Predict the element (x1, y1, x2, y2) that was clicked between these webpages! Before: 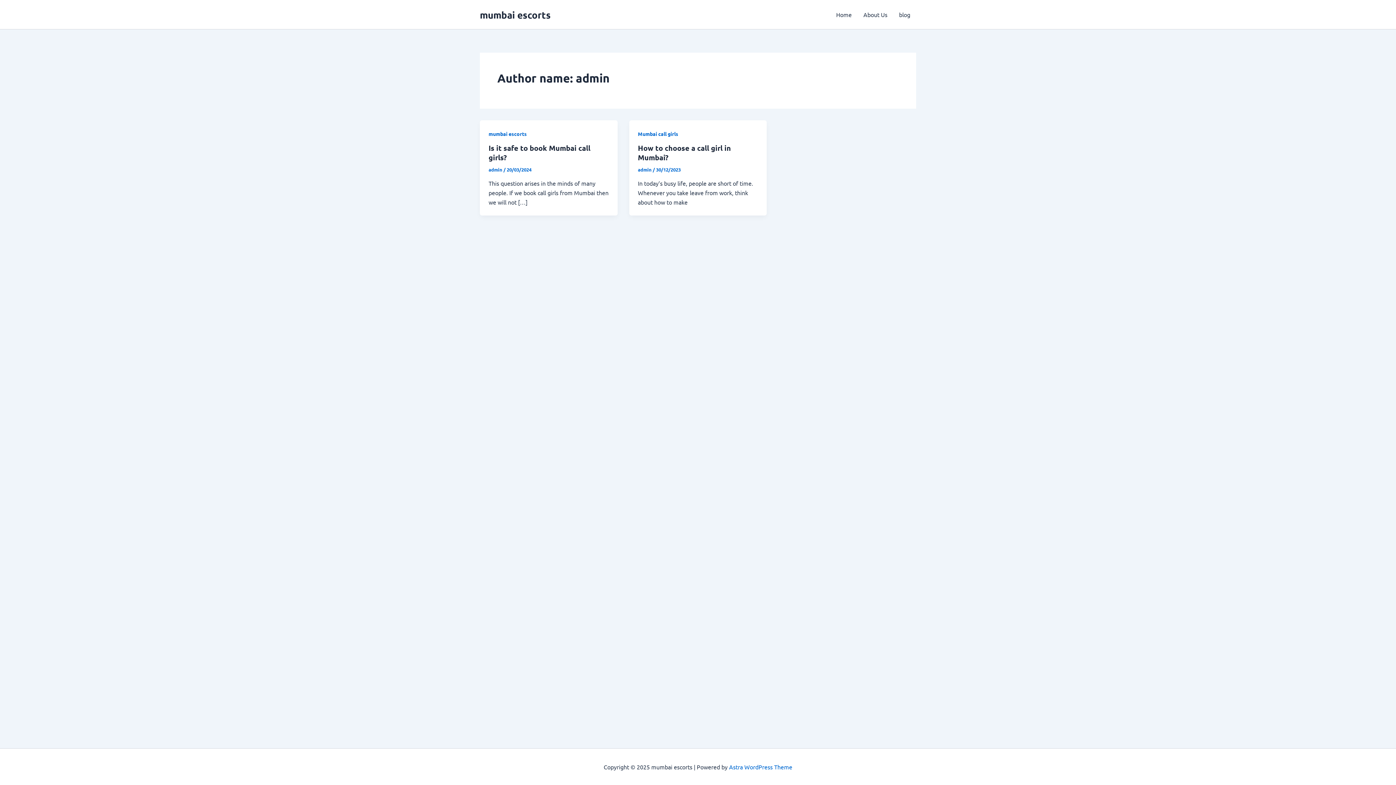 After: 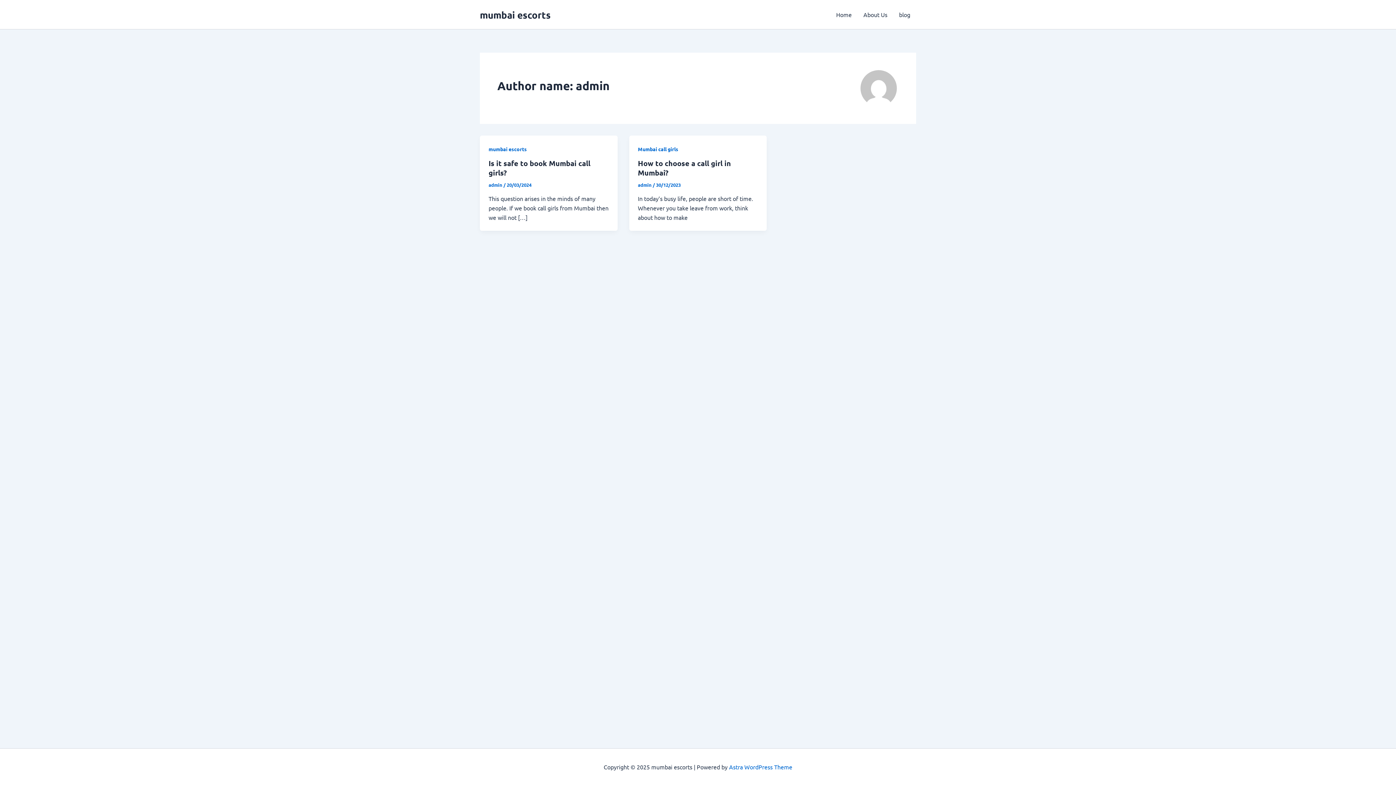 Action: bbox: (488, 166, 503, 172) label: admin 